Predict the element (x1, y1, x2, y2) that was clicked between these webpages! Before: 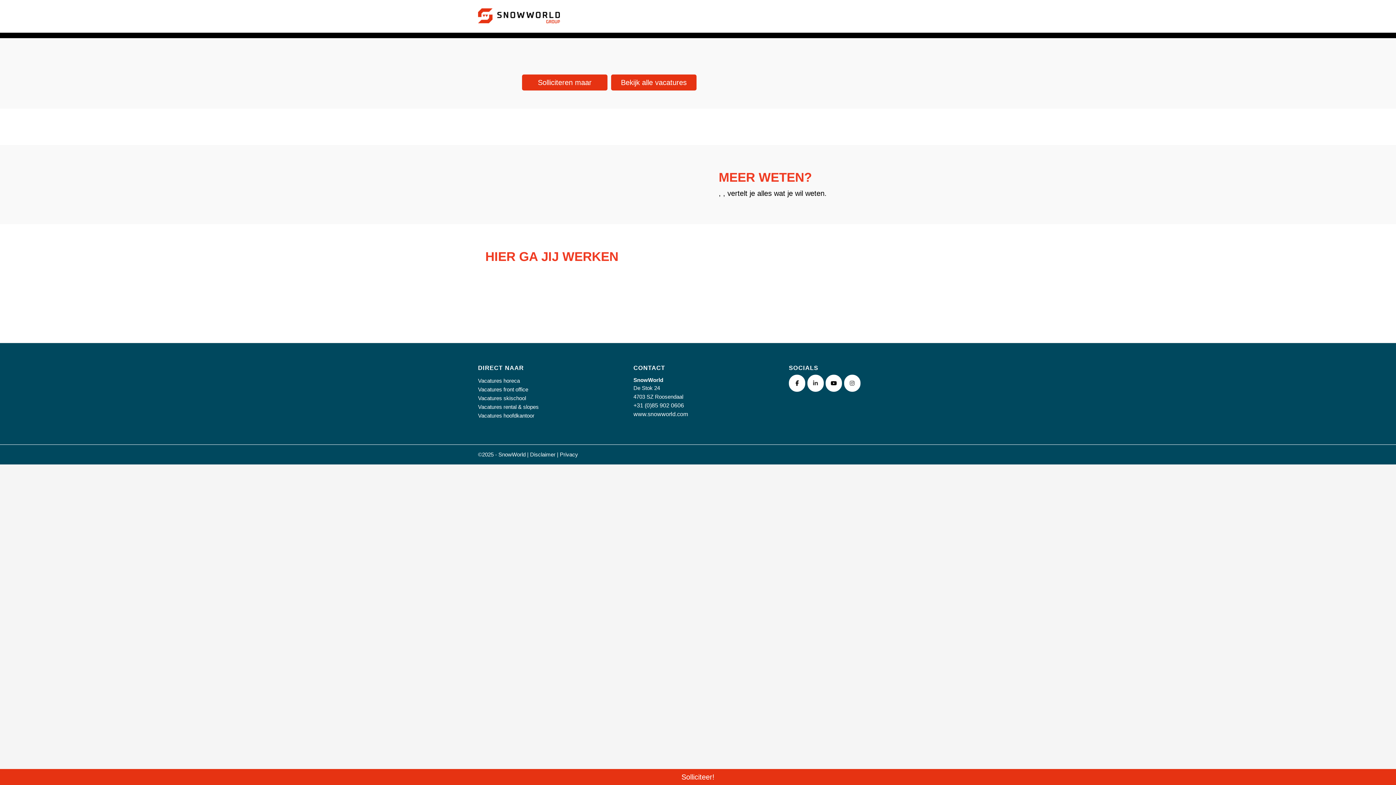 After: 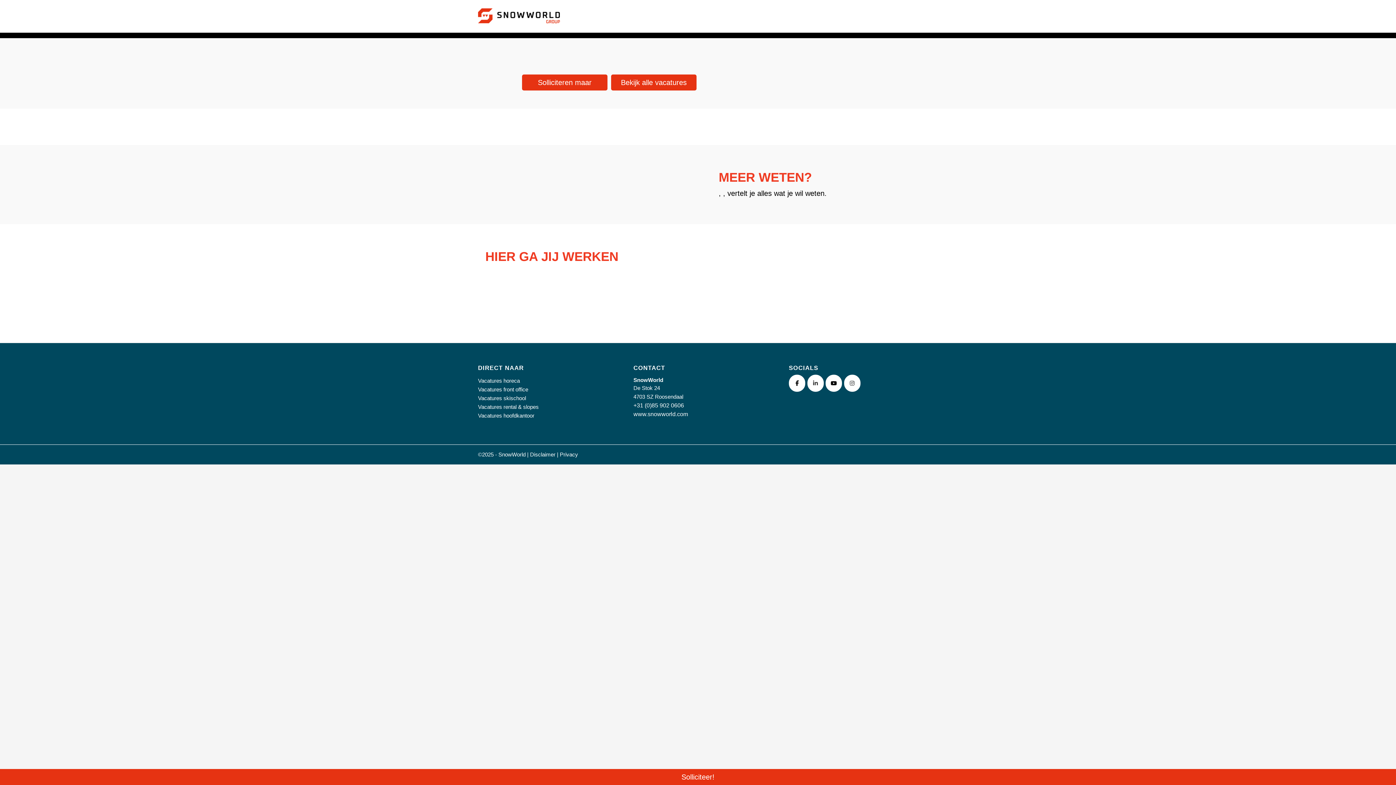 Action: label: www.snowworld.com bbox: (633, 411, 688, 417)